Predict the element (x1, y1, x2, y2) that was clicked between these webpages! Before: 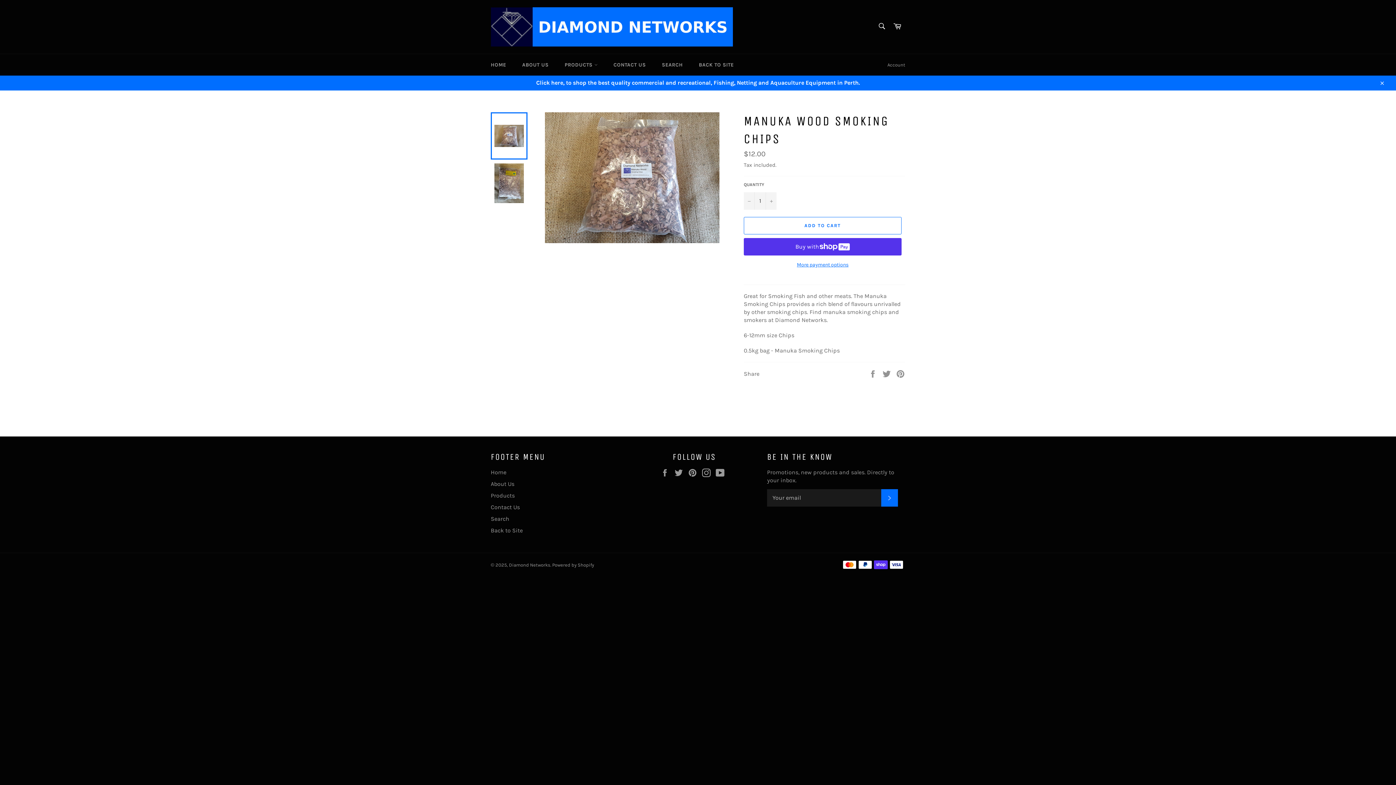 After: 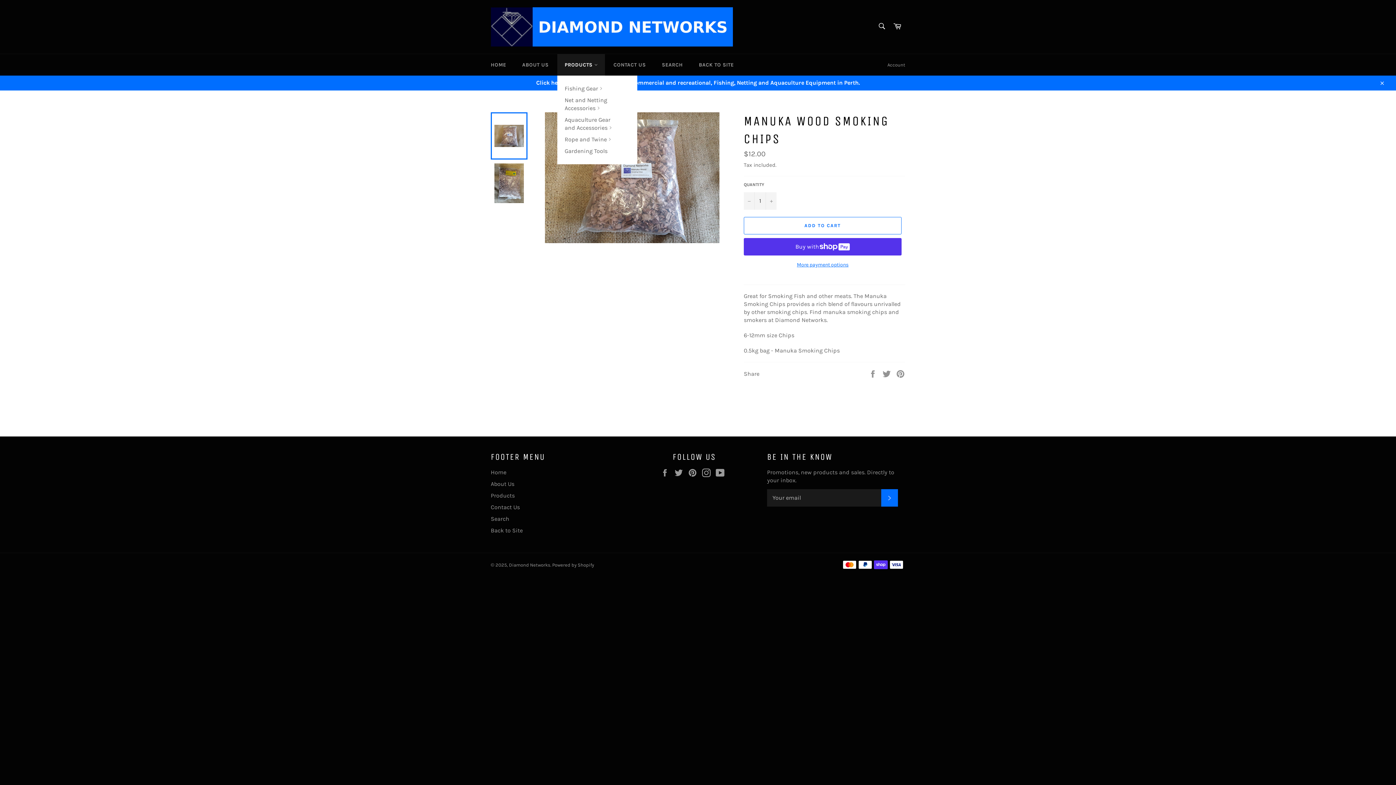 Action: label: PRODUCTS  bbox: (557, 54, 604, 75)